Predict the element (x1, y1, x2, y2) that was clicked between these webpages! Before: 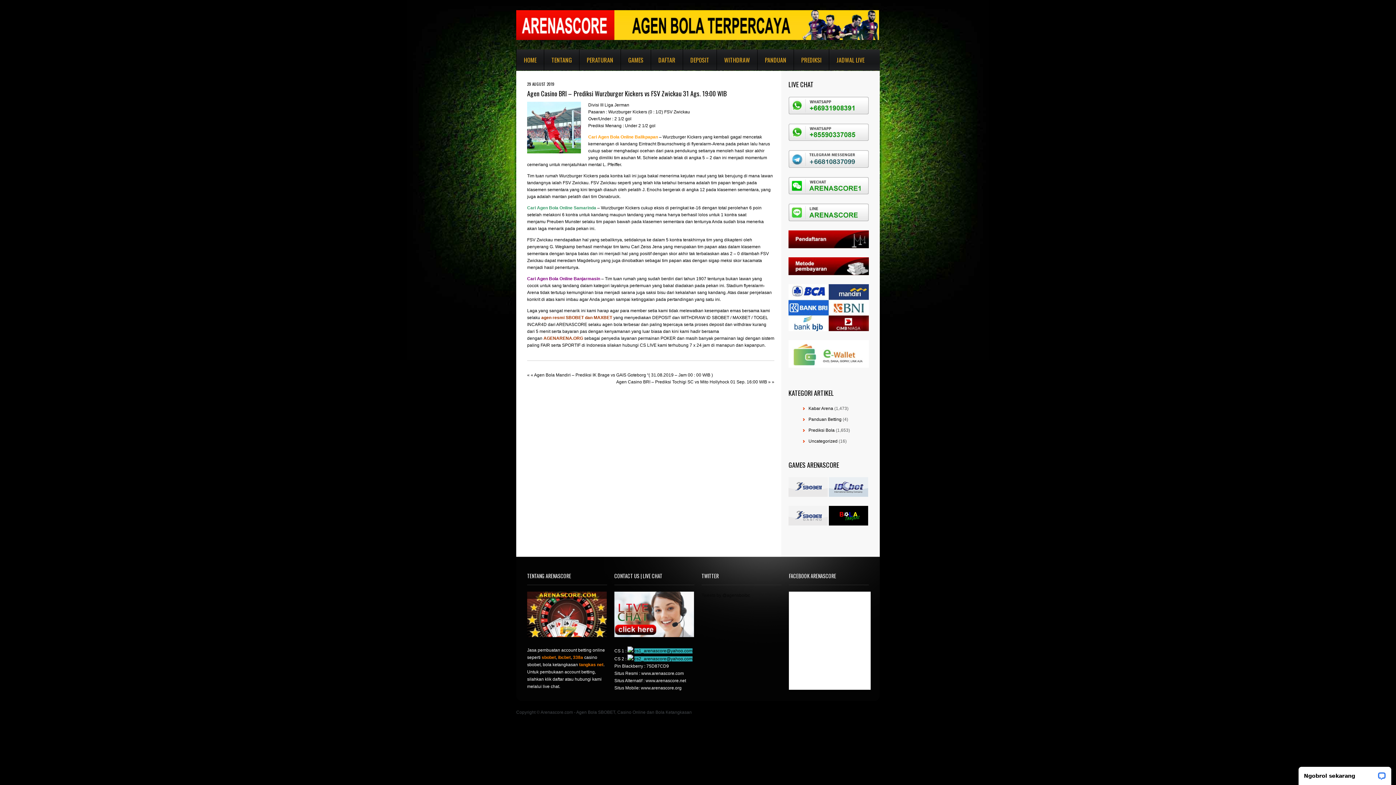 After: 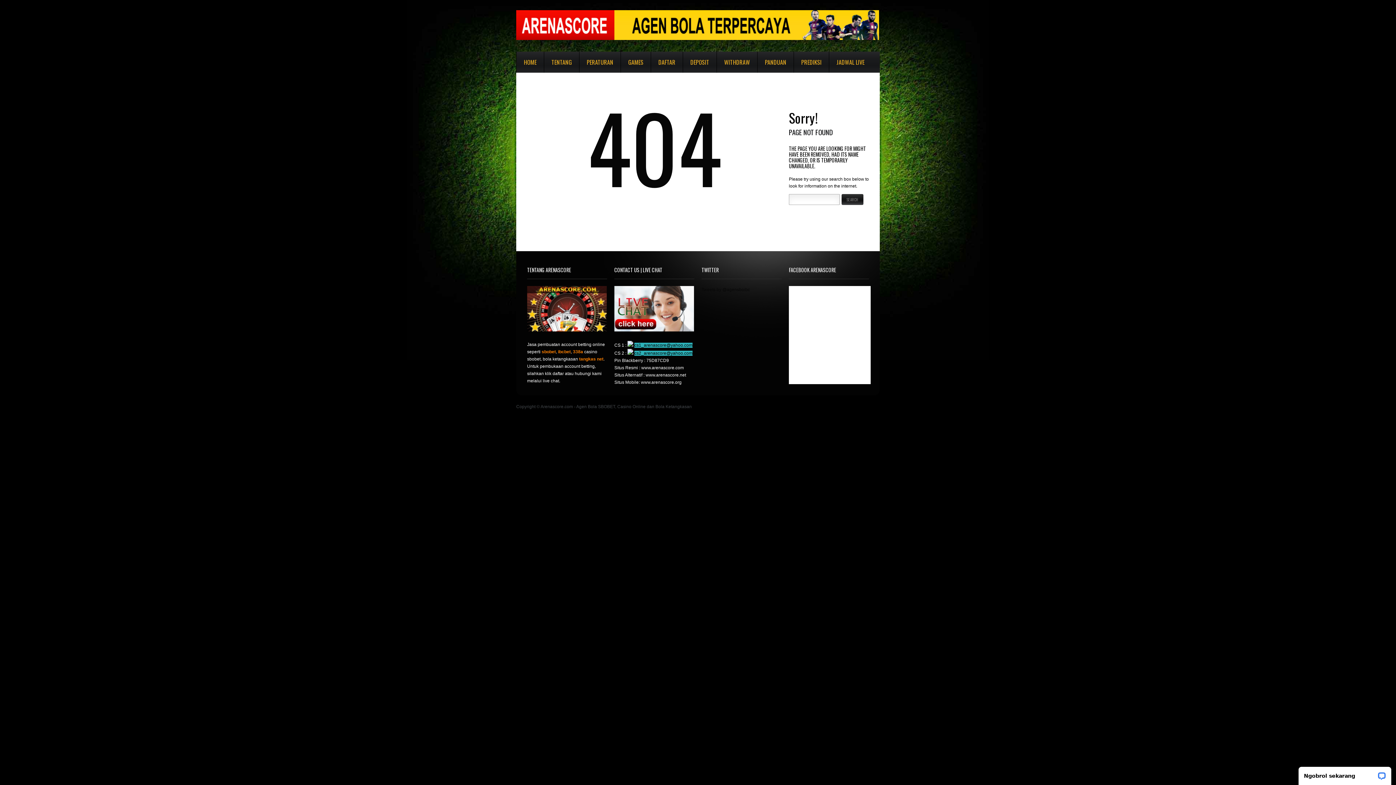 Action: bbox: (579, 662, 603, 667) label: tangkas net